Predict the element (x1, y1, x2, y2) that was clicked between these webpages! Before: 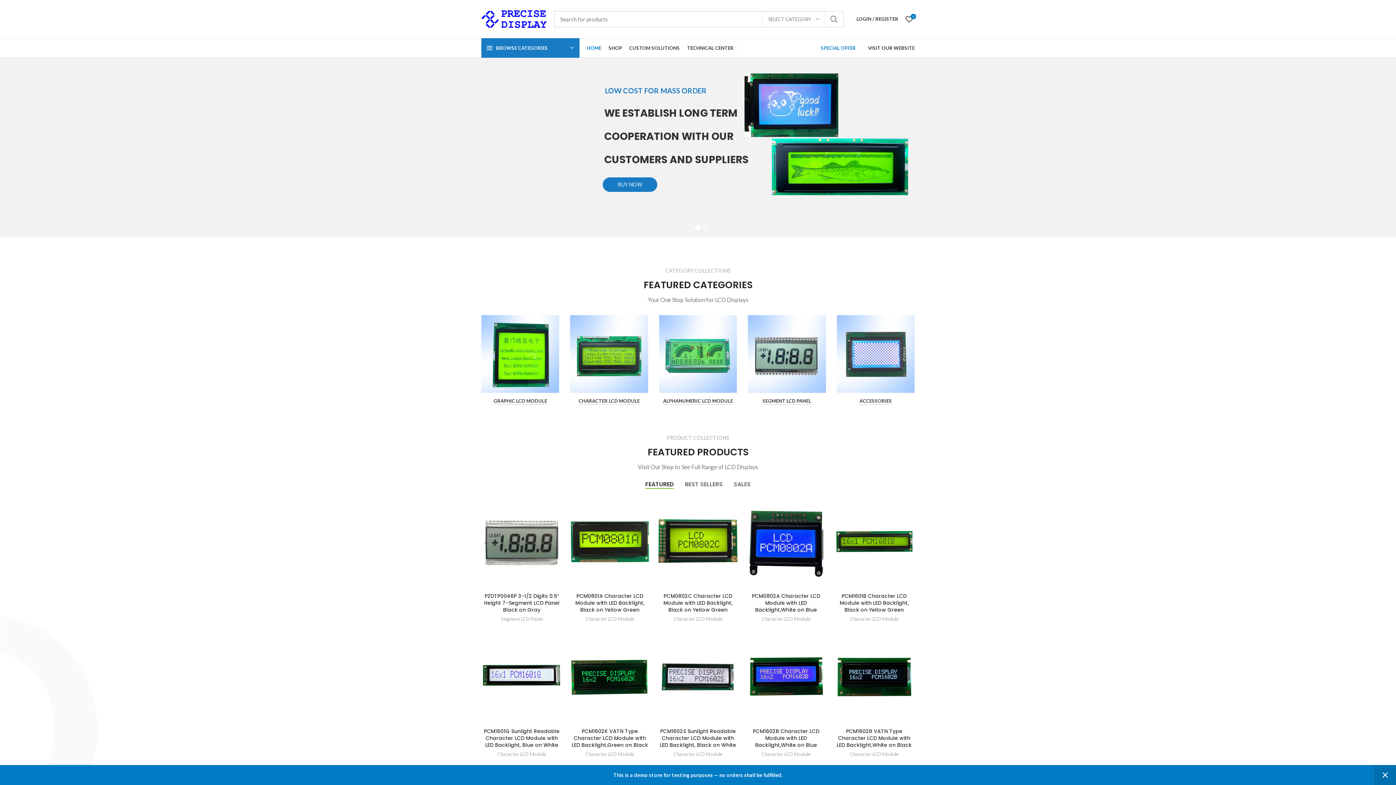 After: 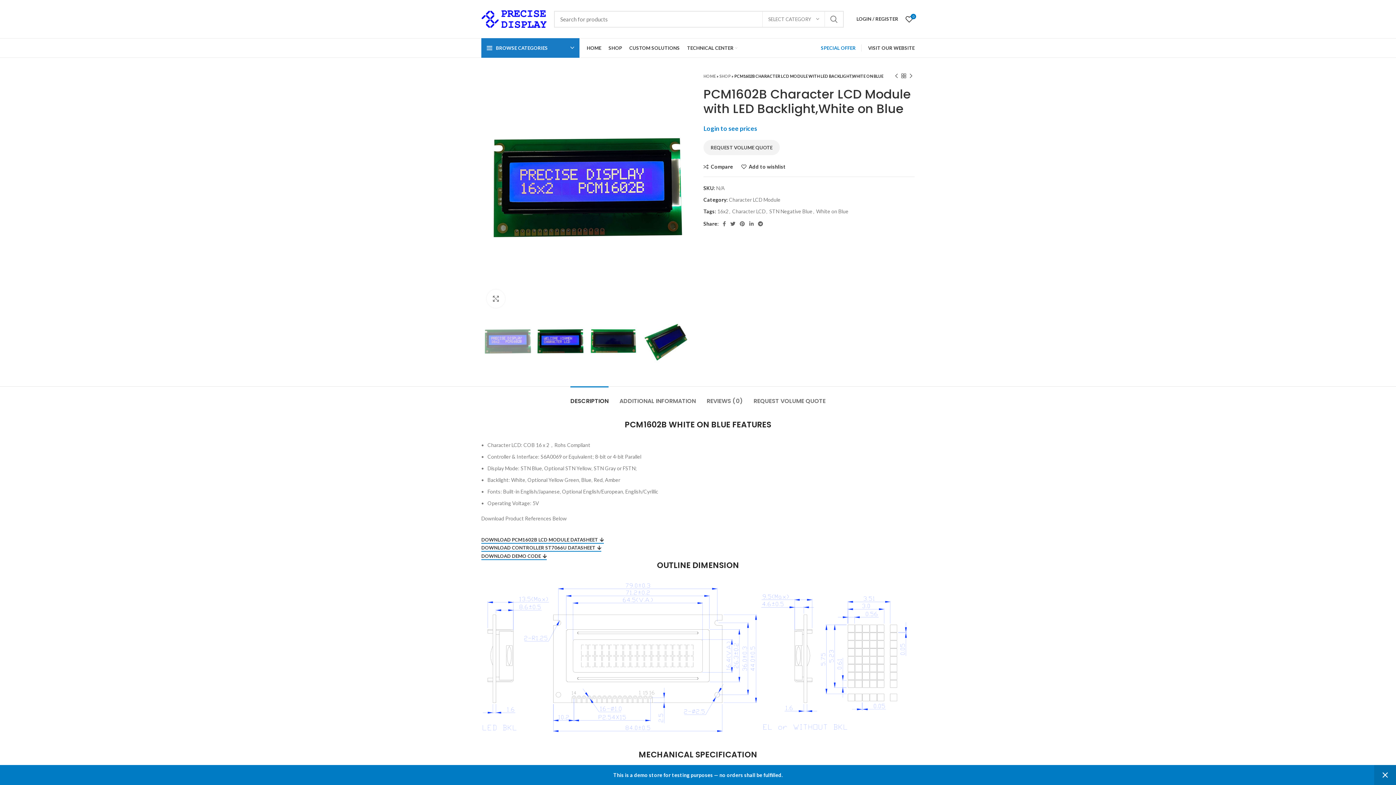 Action: bbox: (745, 632, 826, 724)